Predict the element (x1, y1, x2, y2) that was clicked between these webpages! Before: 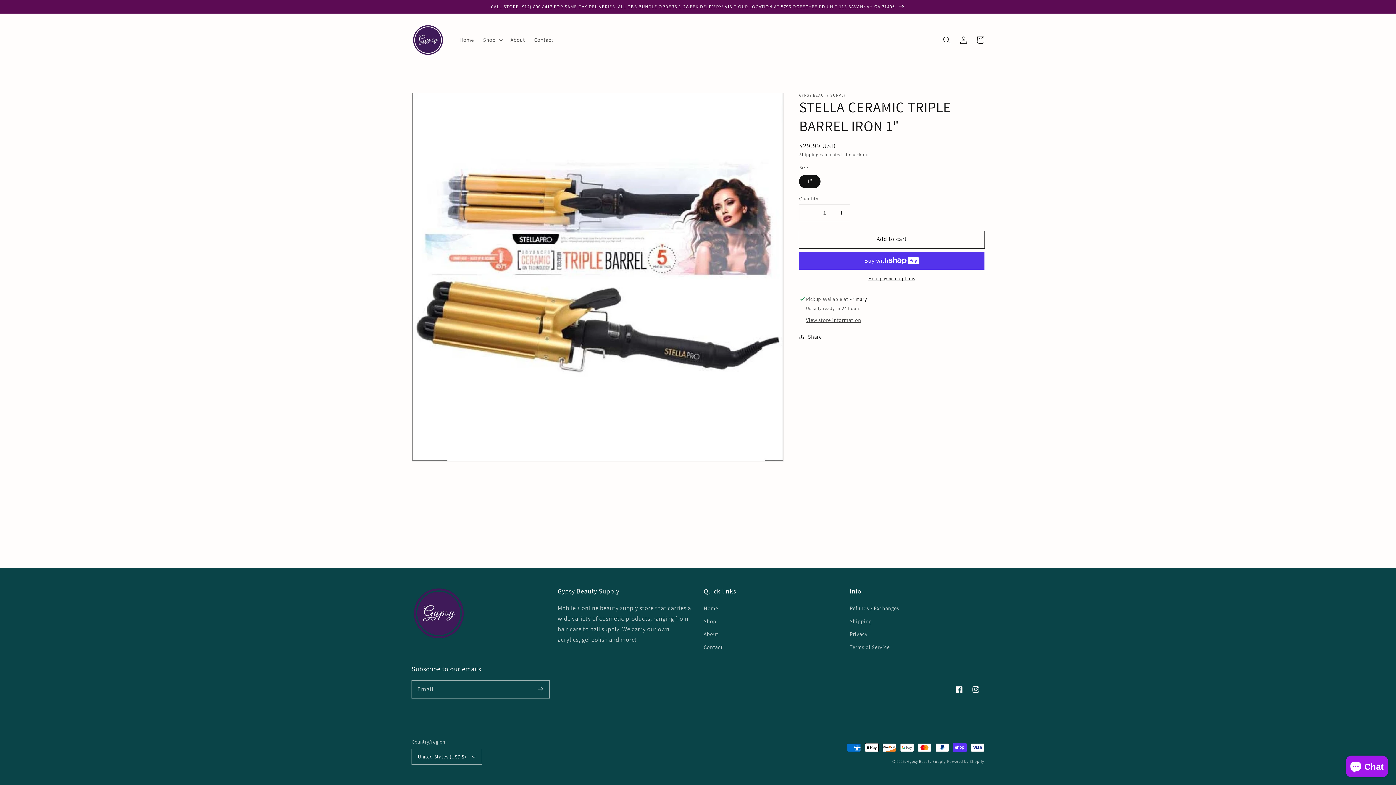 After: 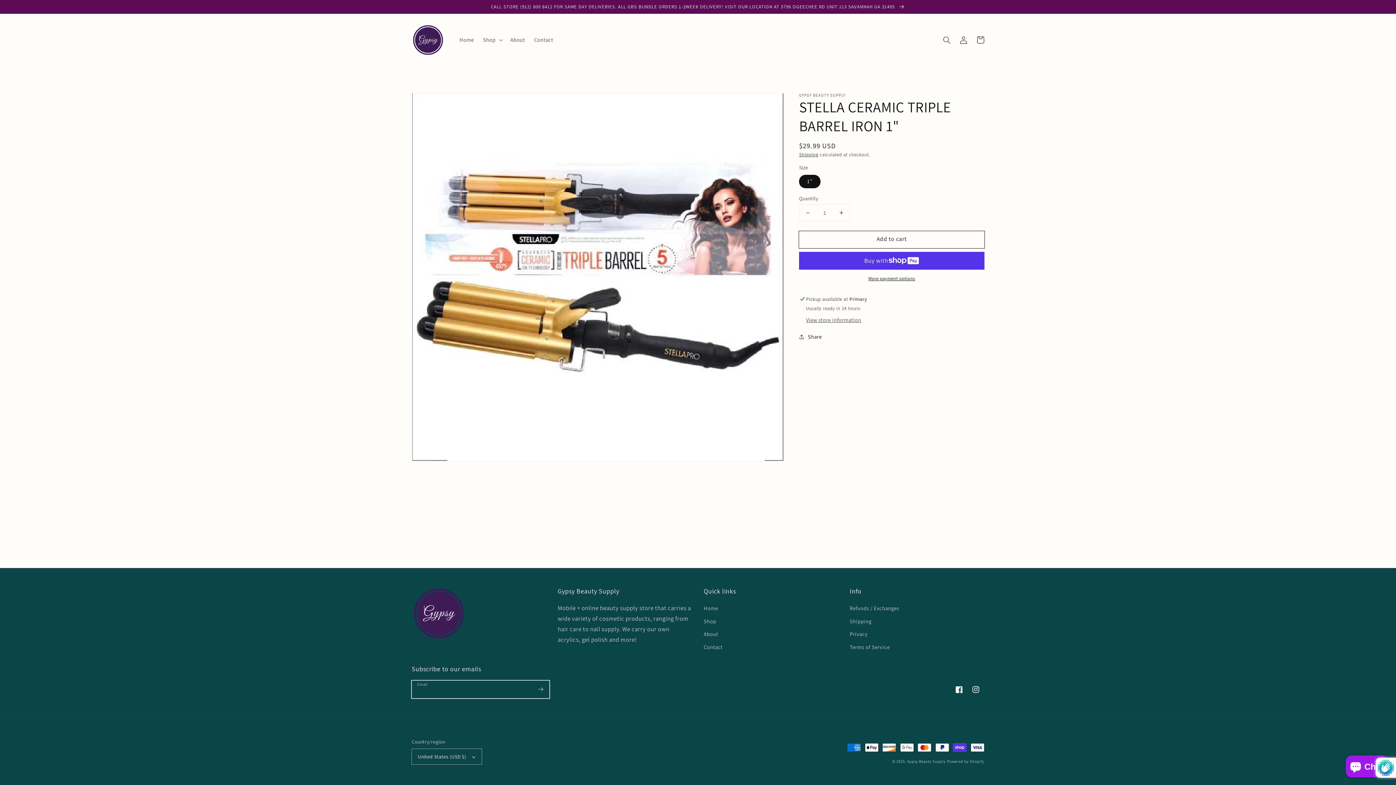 Action: label: Subscribe bbox: (532, 681, 549, 698)